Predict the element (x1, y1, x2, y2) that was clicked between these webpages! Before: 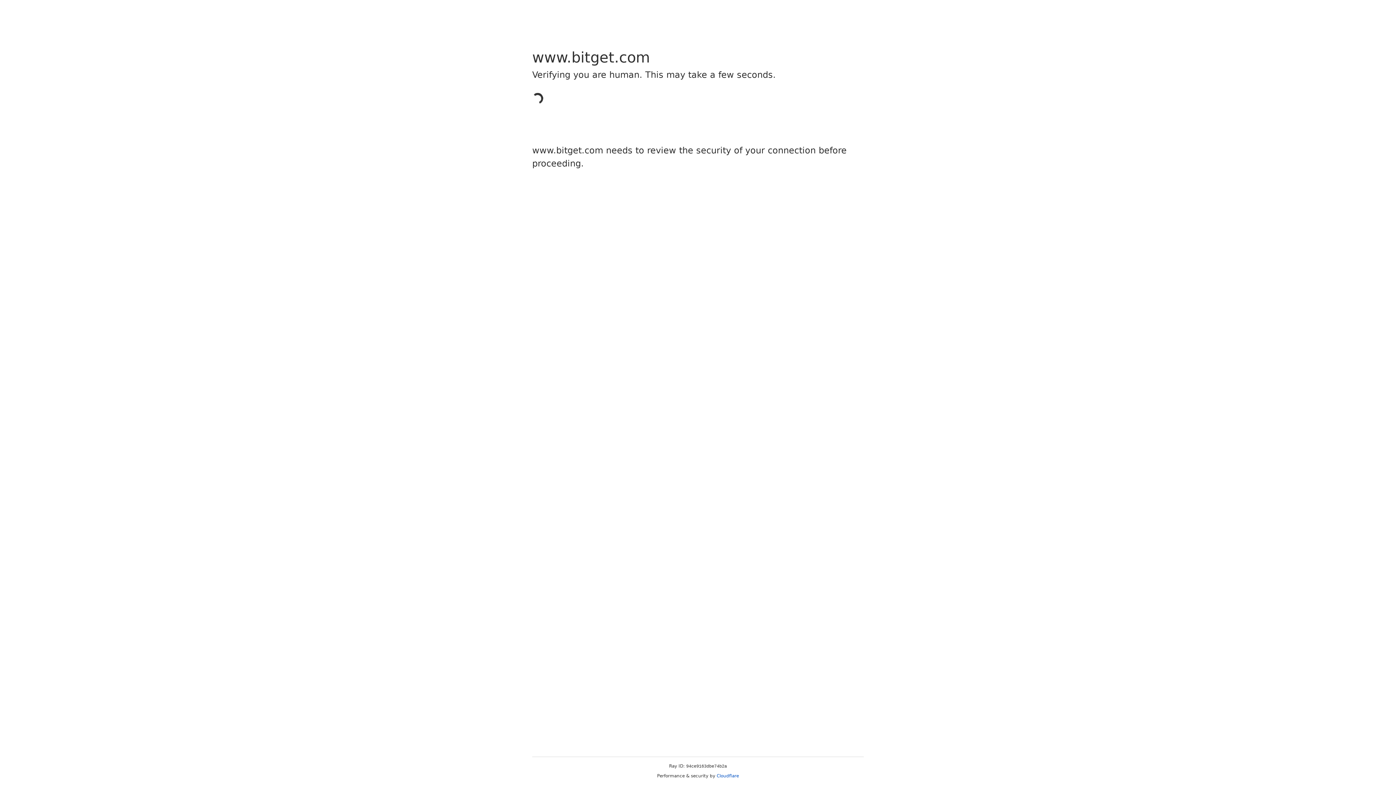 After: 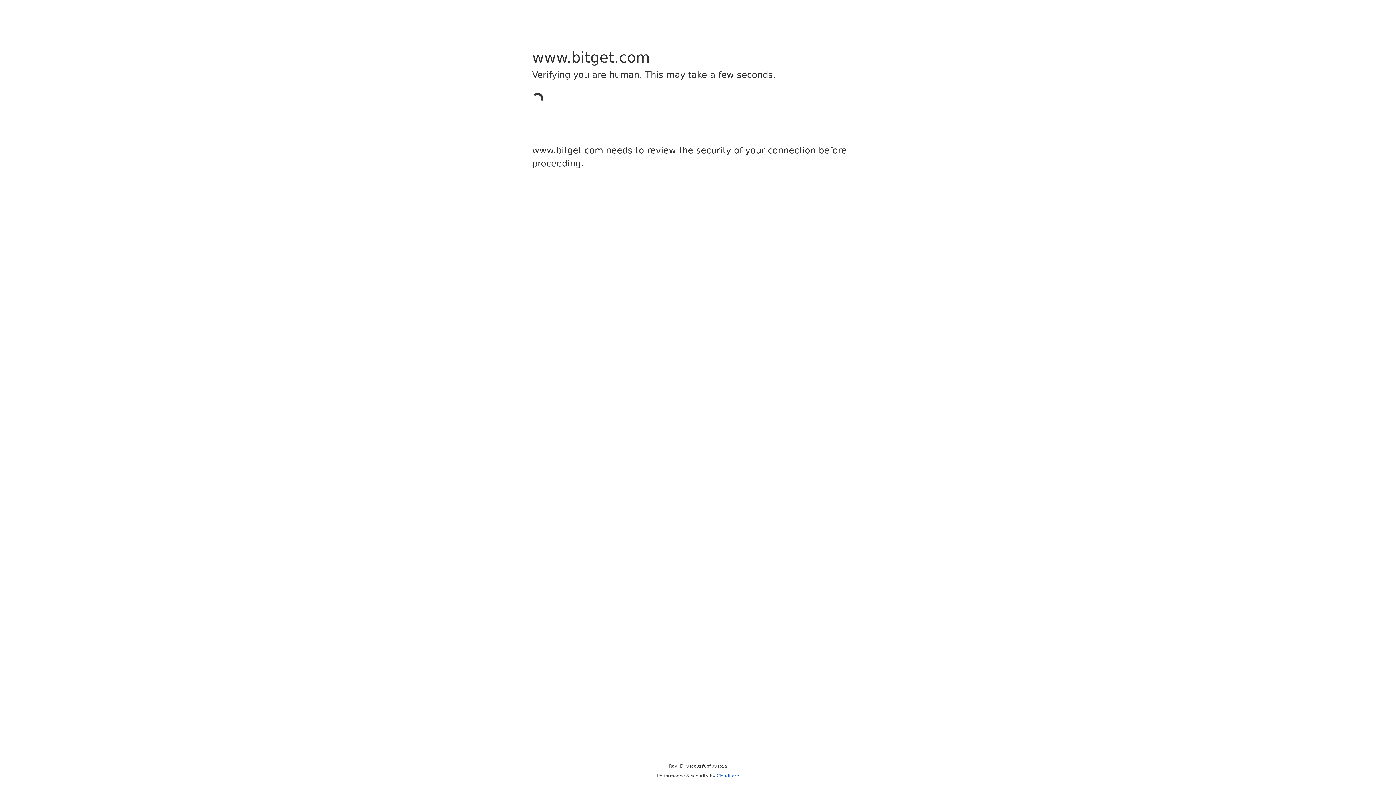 Action: bbox: (716, 773, 739, 778) label: Cloudflare